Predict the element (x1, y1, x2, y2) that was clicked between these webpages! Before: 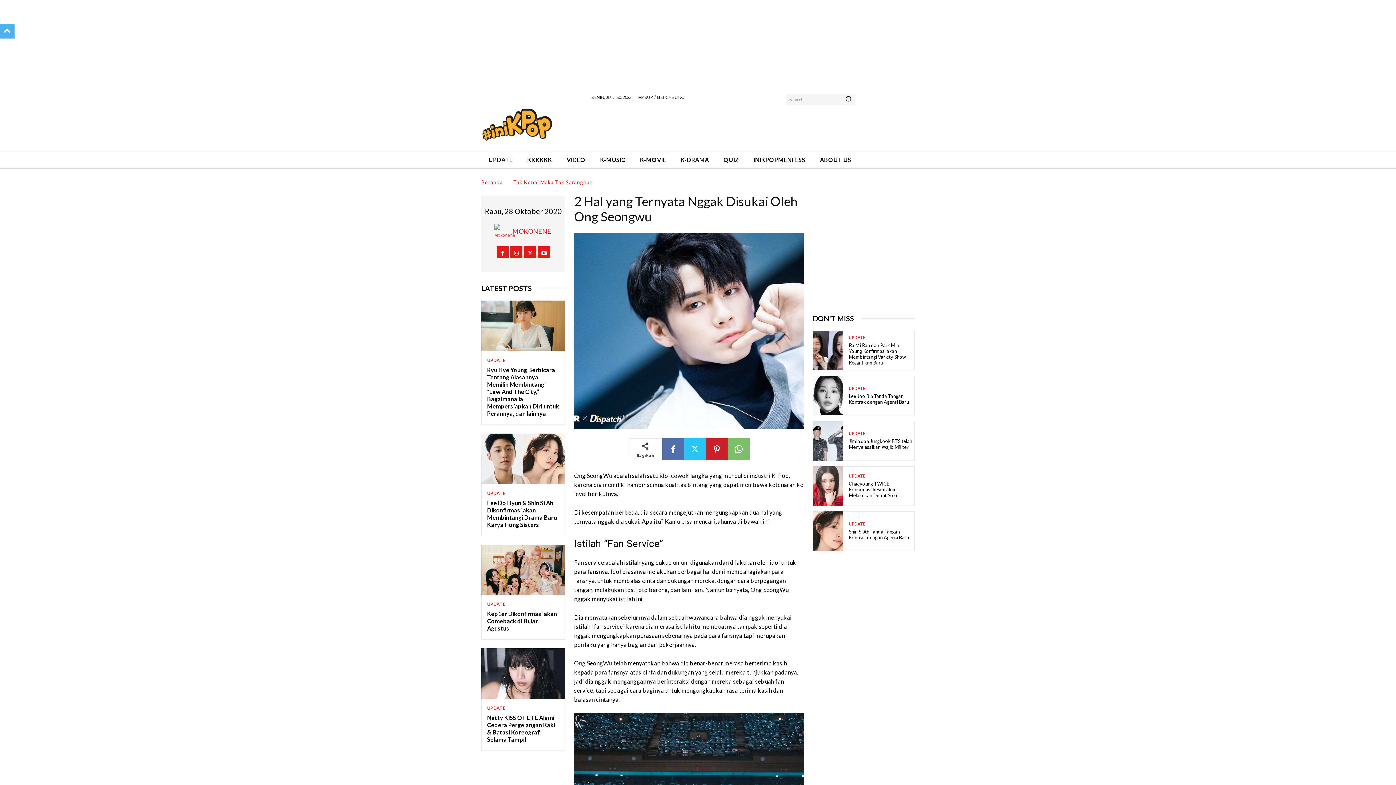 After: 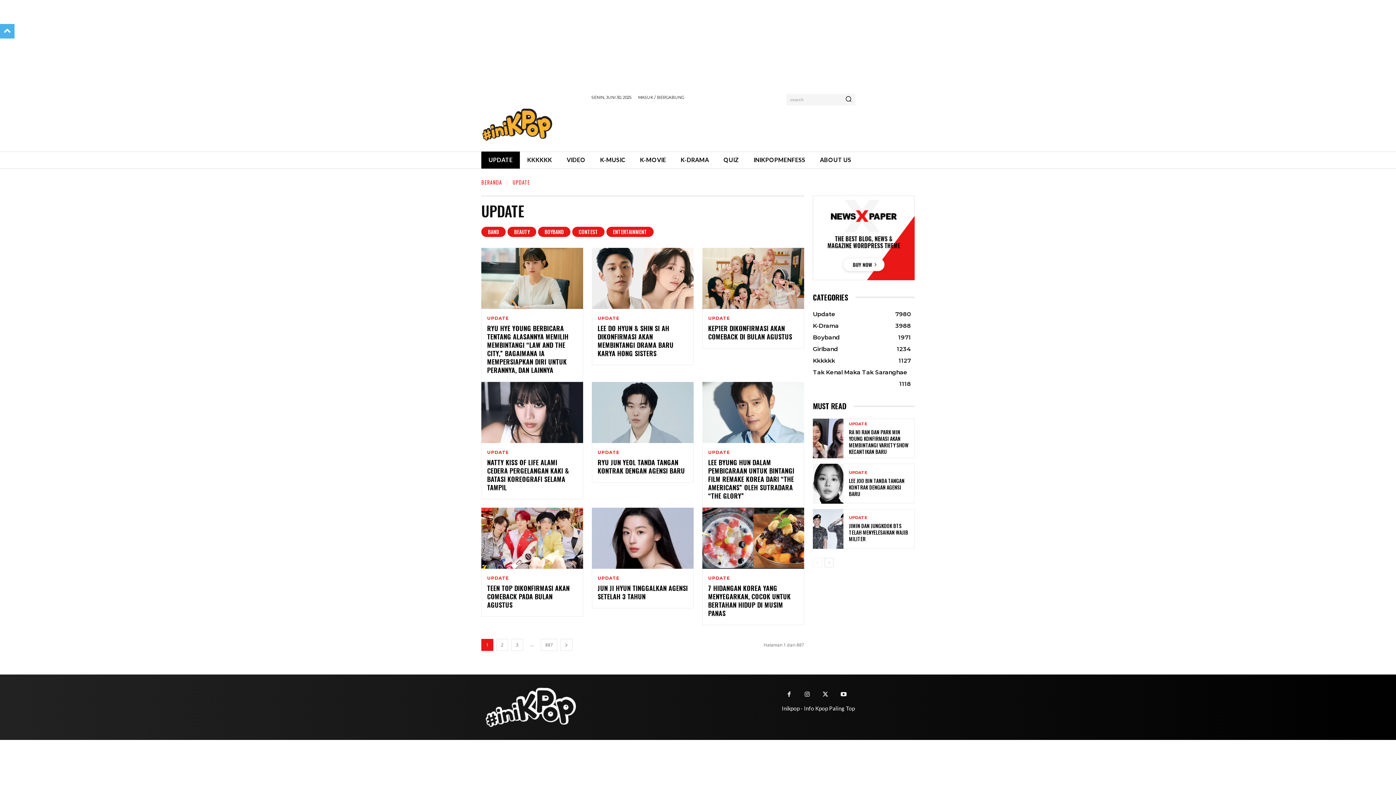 Action: label: UPDATE bbox: (487, 602, 505, 607)